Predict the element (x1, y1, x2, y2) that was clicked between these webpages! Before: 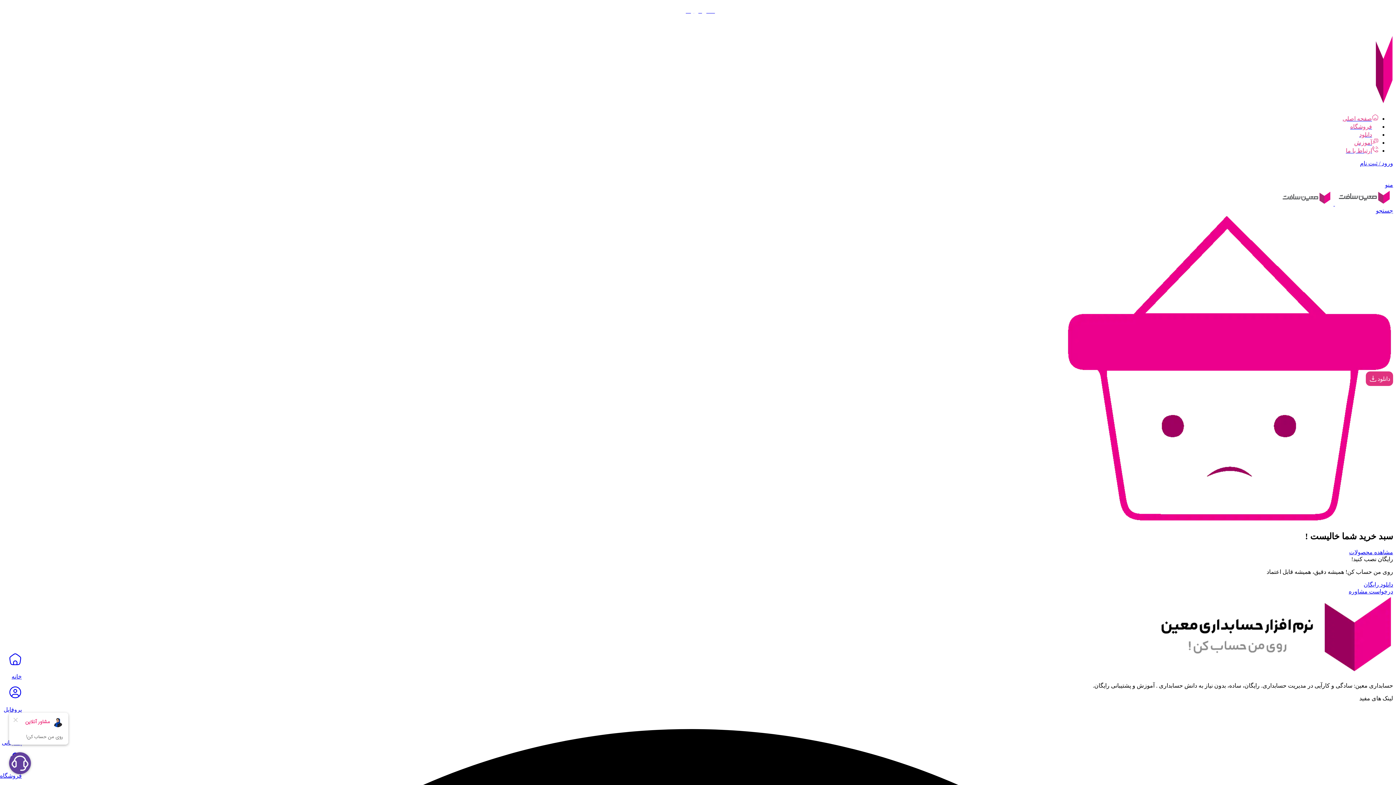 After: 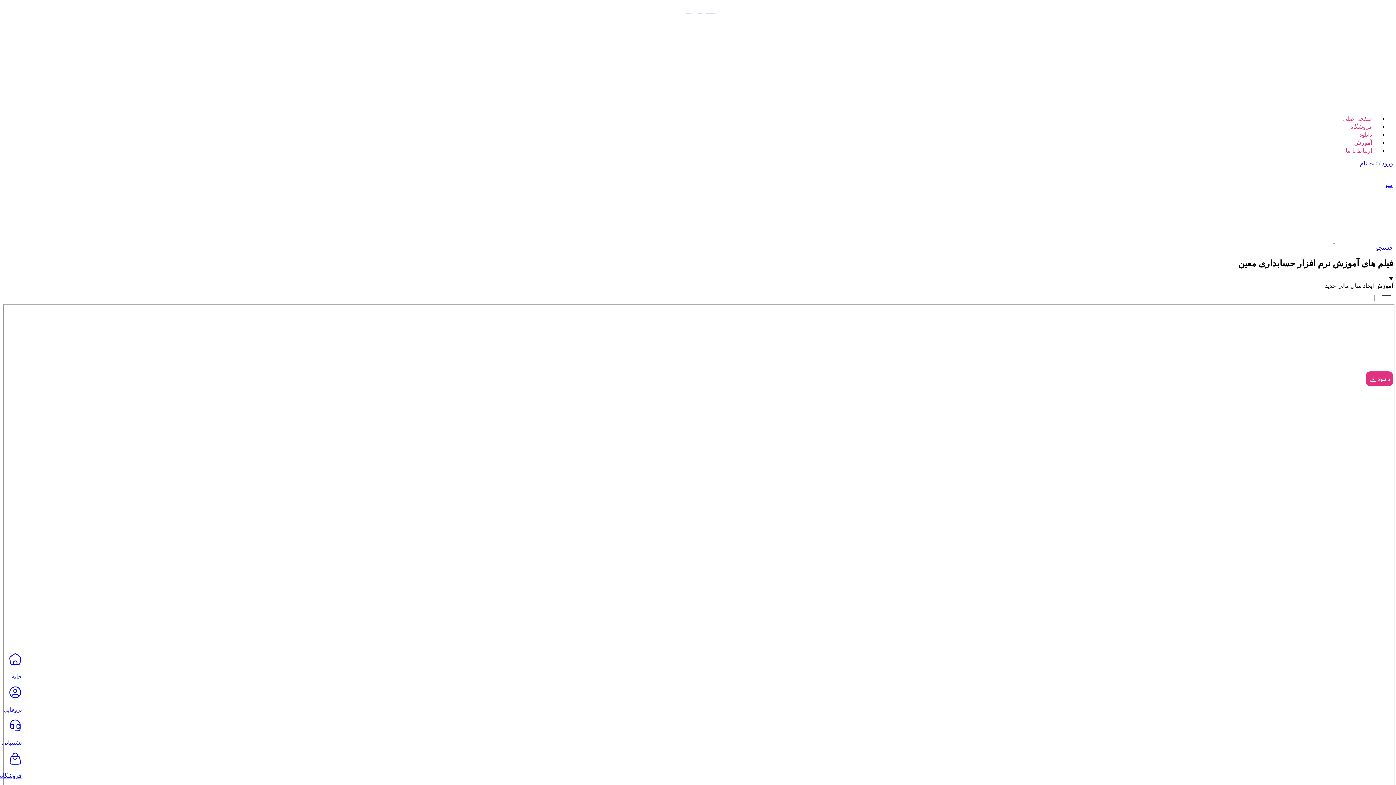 Action: bbox: (1354, 139, 1378, 145) label: آموزش